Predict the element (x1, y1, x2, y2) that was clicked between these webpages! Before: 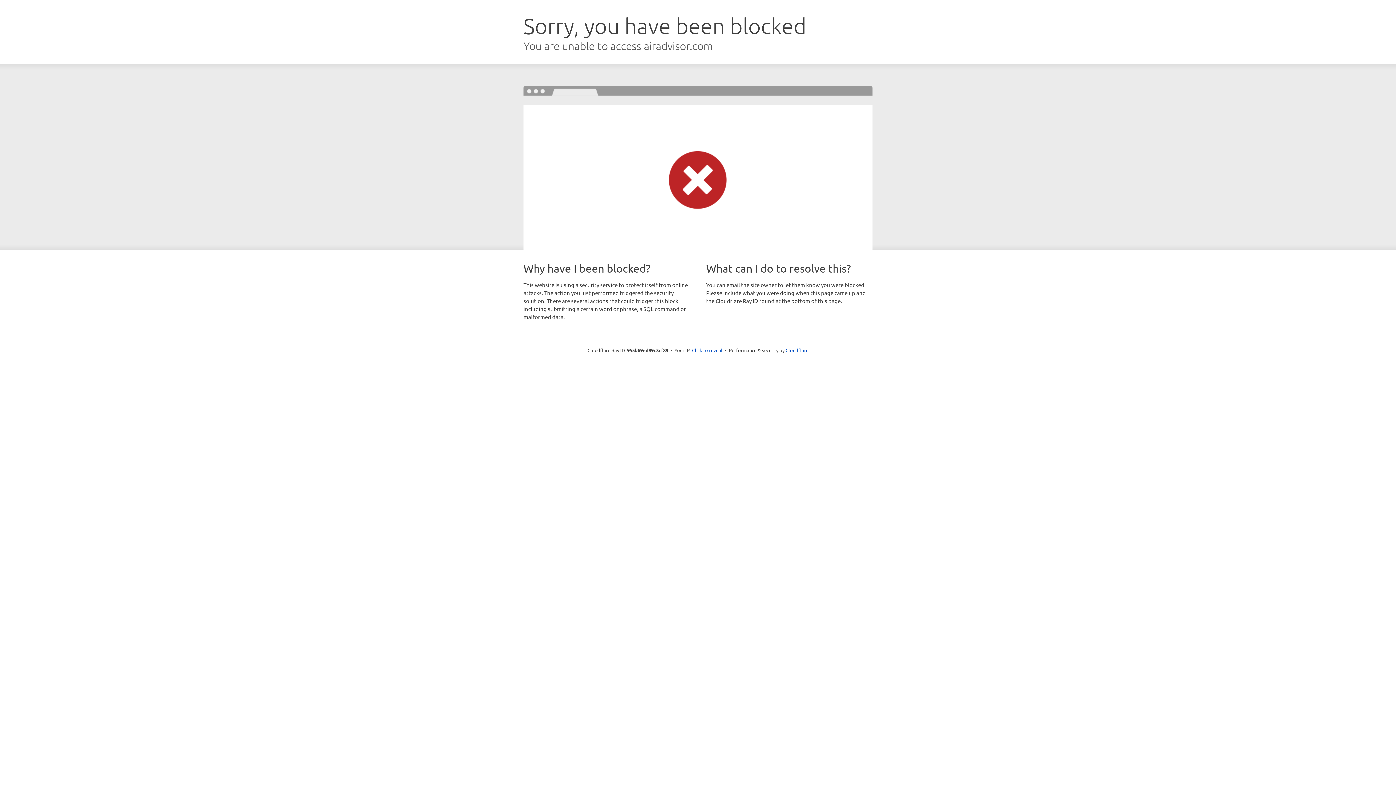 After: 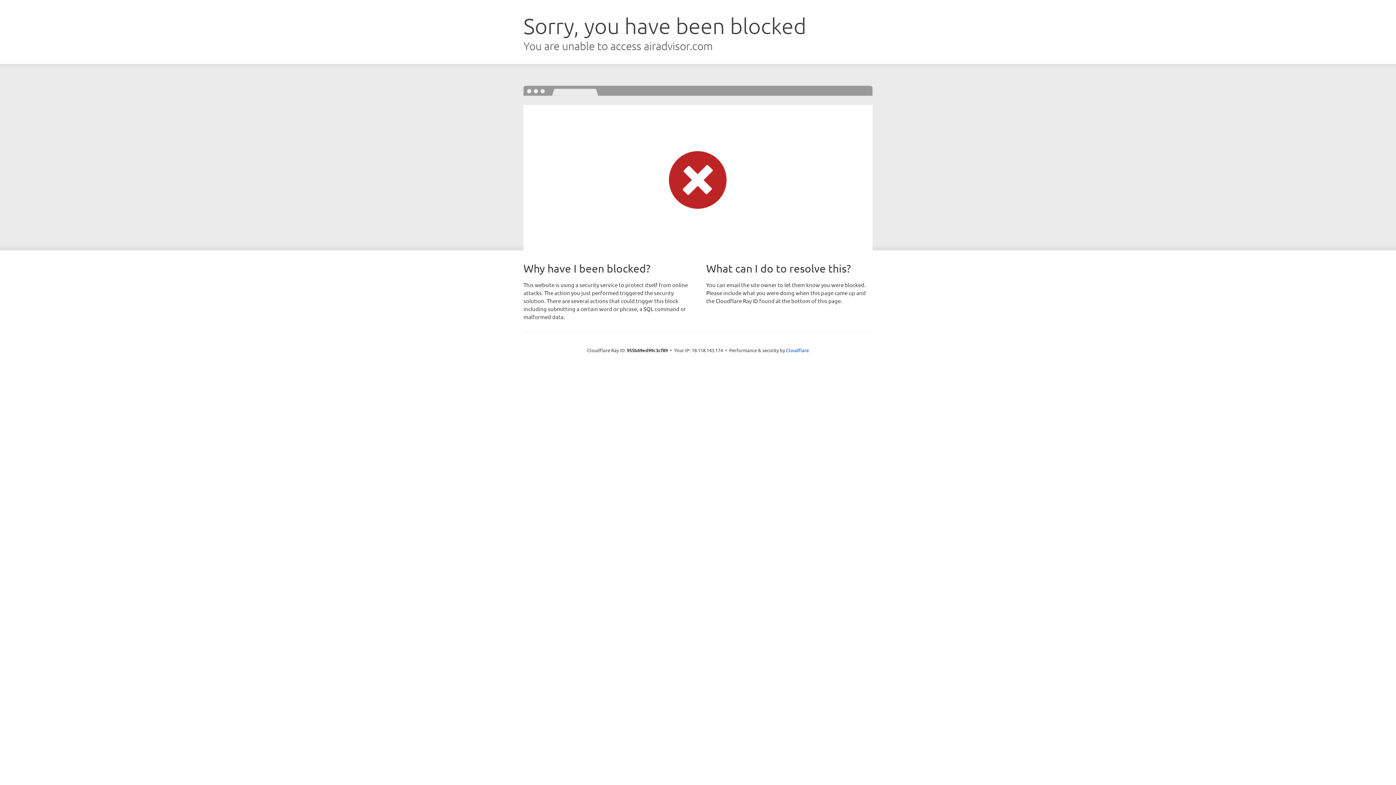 Action: bbox: (692, 346, 722, 353) label: Click to reveal